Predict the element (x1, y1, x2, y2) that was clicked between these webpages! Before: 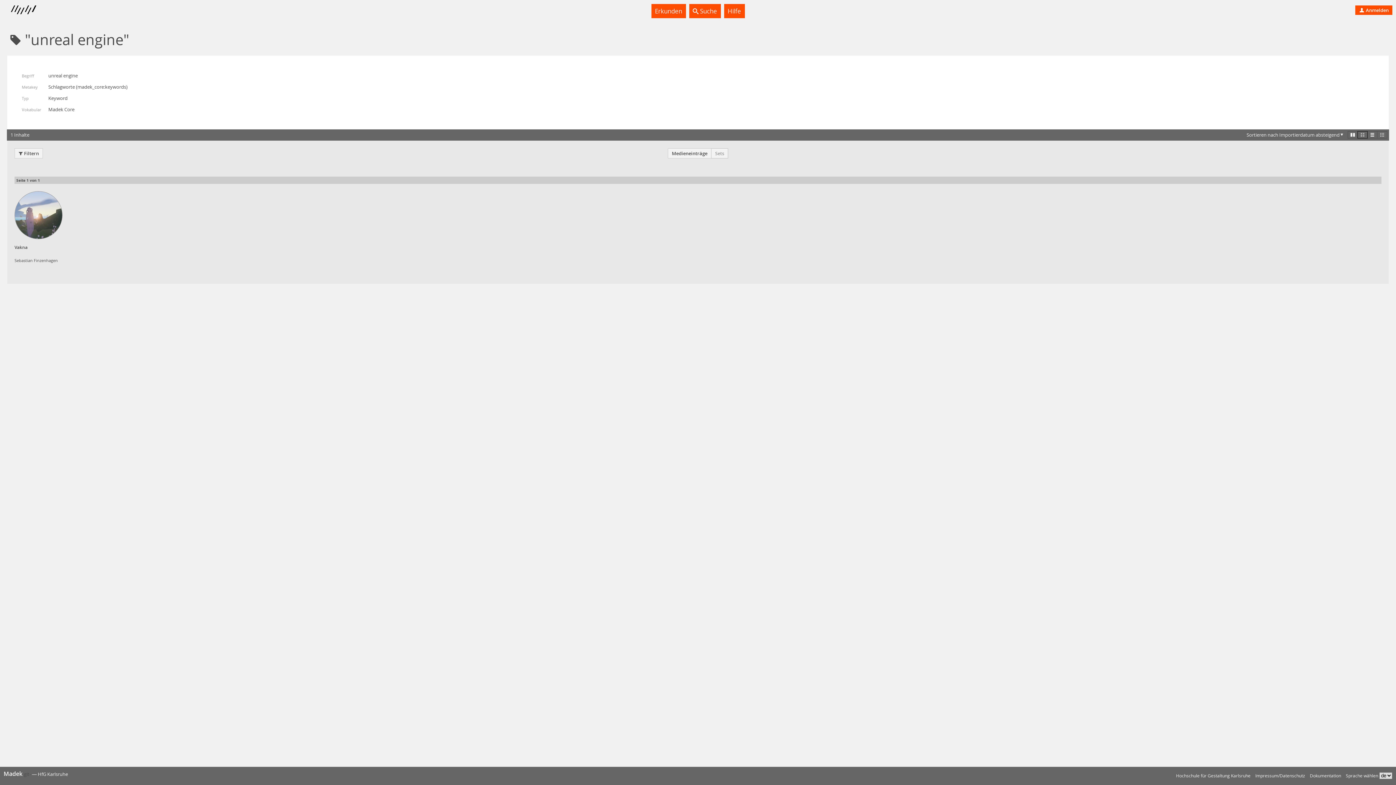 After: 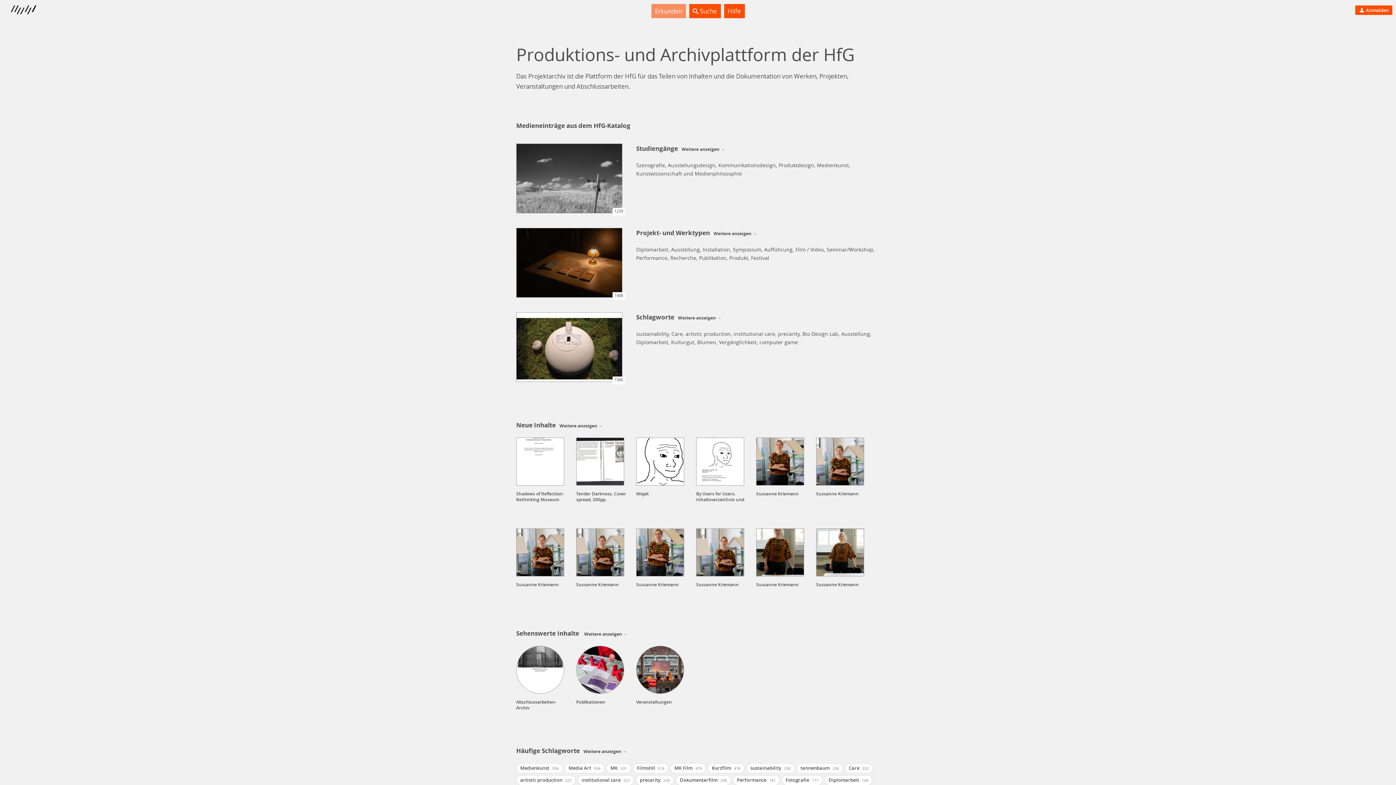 Action: label: Erkunden bbox: (651, 4, 686, 18)